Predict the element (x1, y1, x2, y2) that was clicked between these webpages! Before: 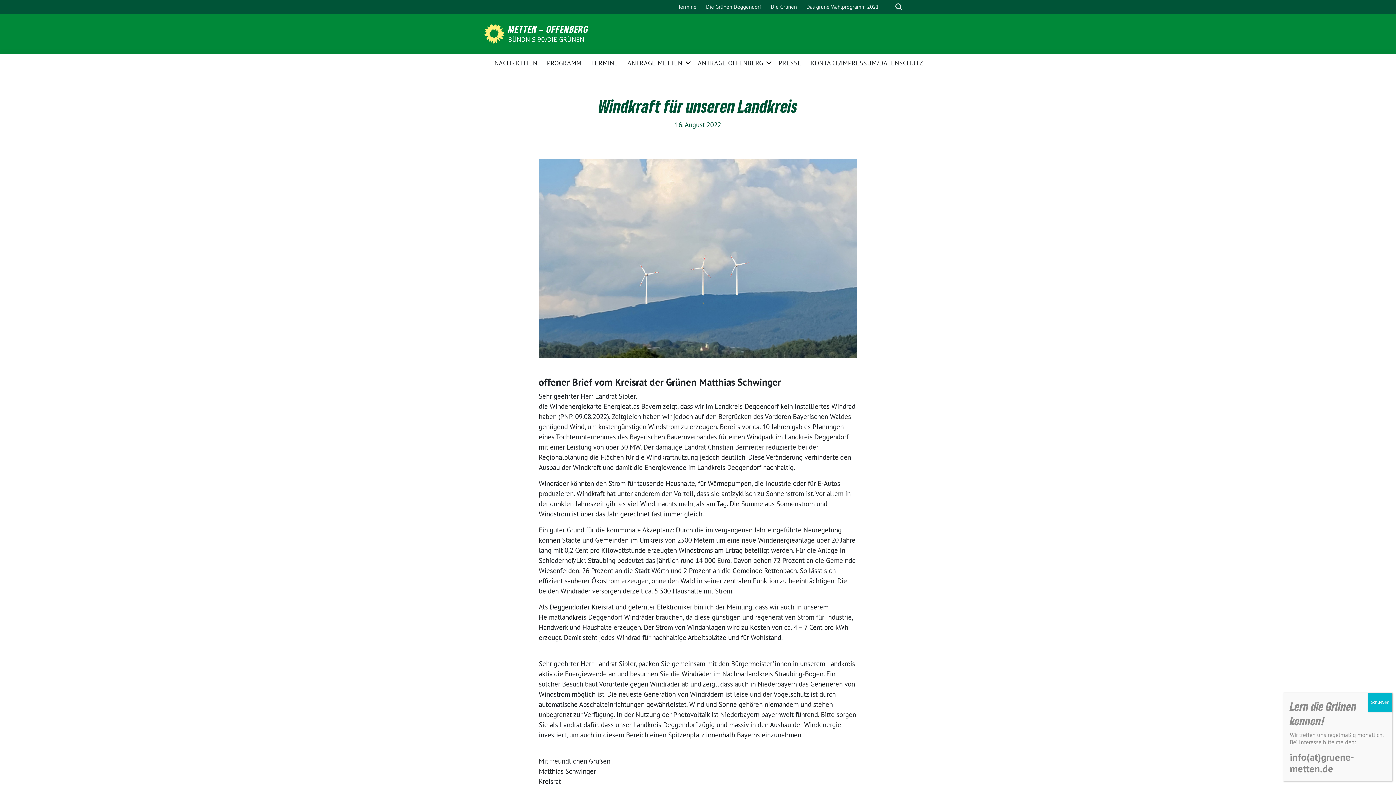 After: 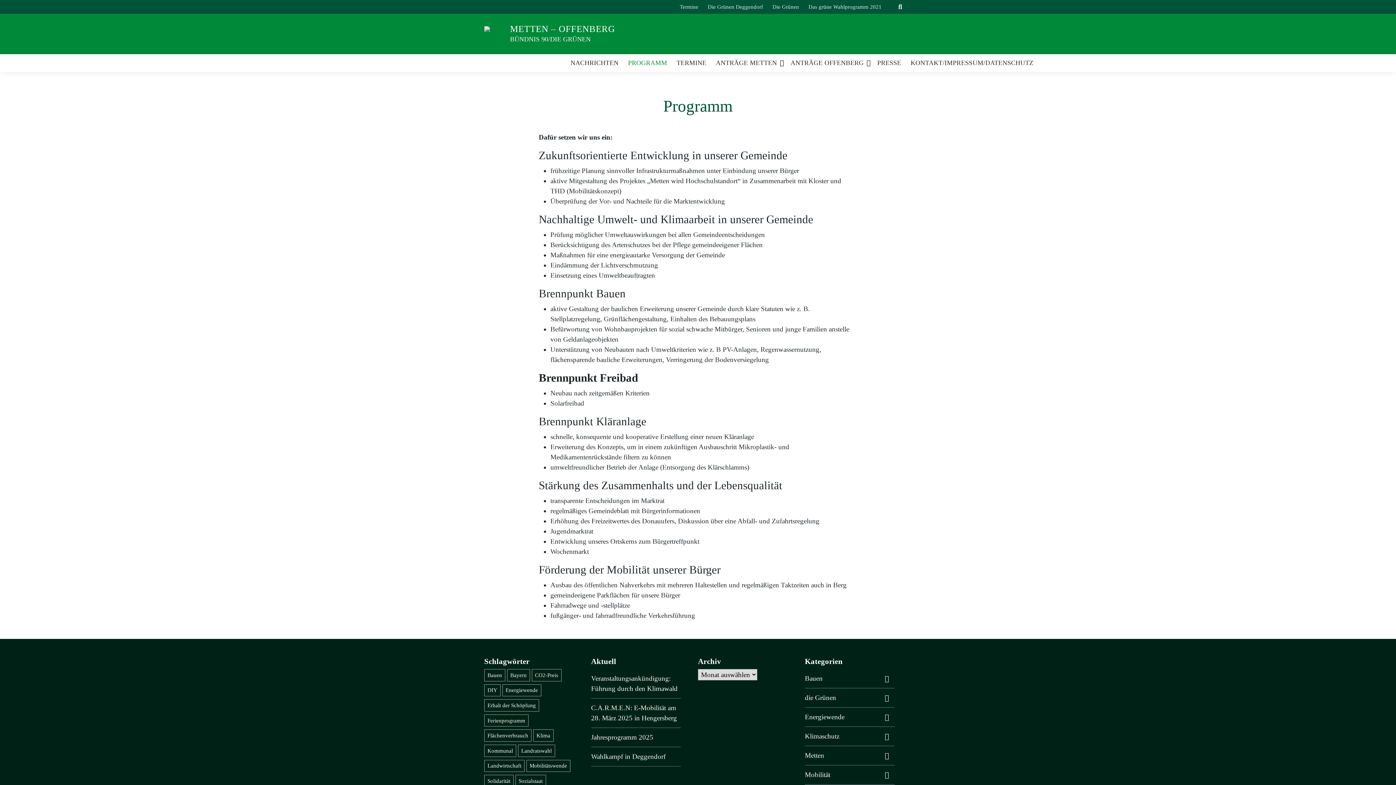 Action: bbox: (547, 54, 581, 70) label: PROGRAMM